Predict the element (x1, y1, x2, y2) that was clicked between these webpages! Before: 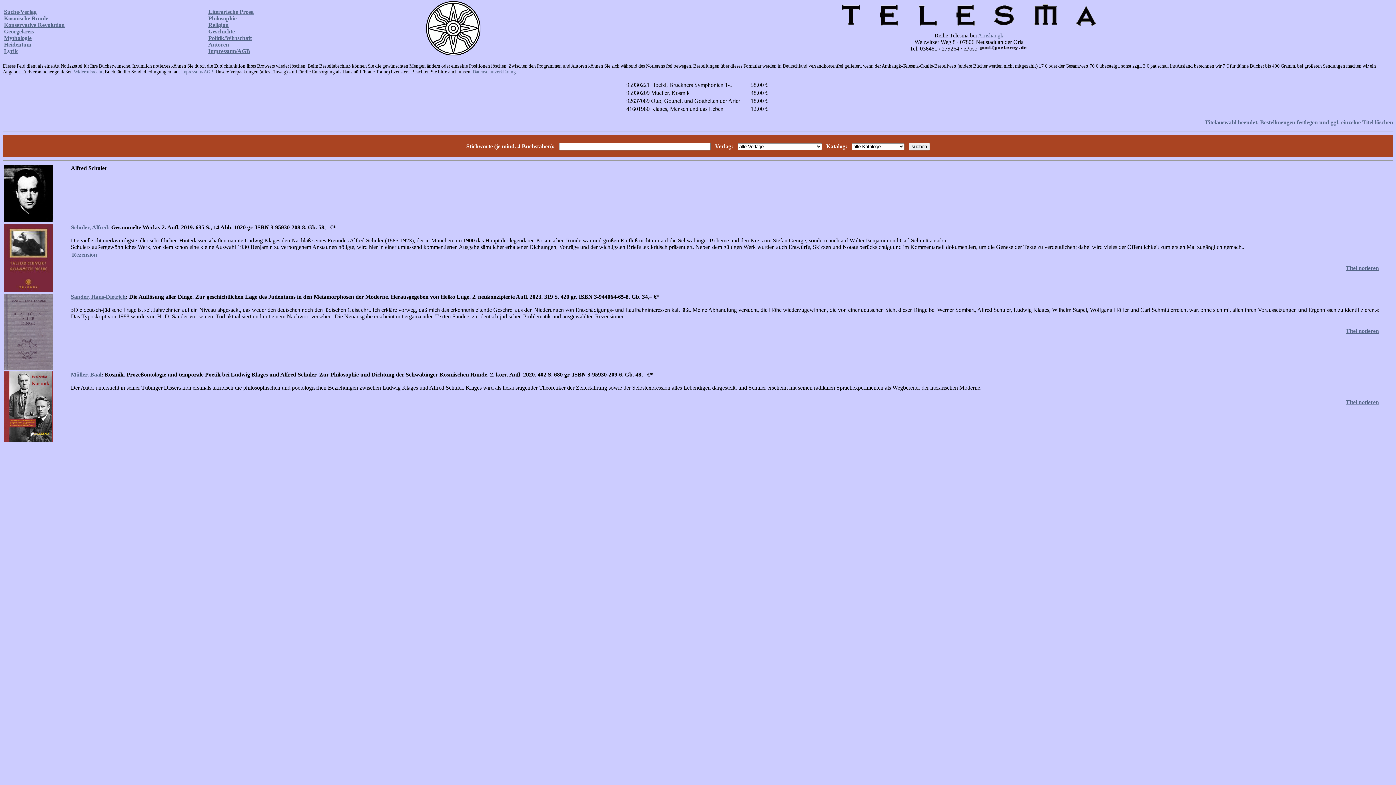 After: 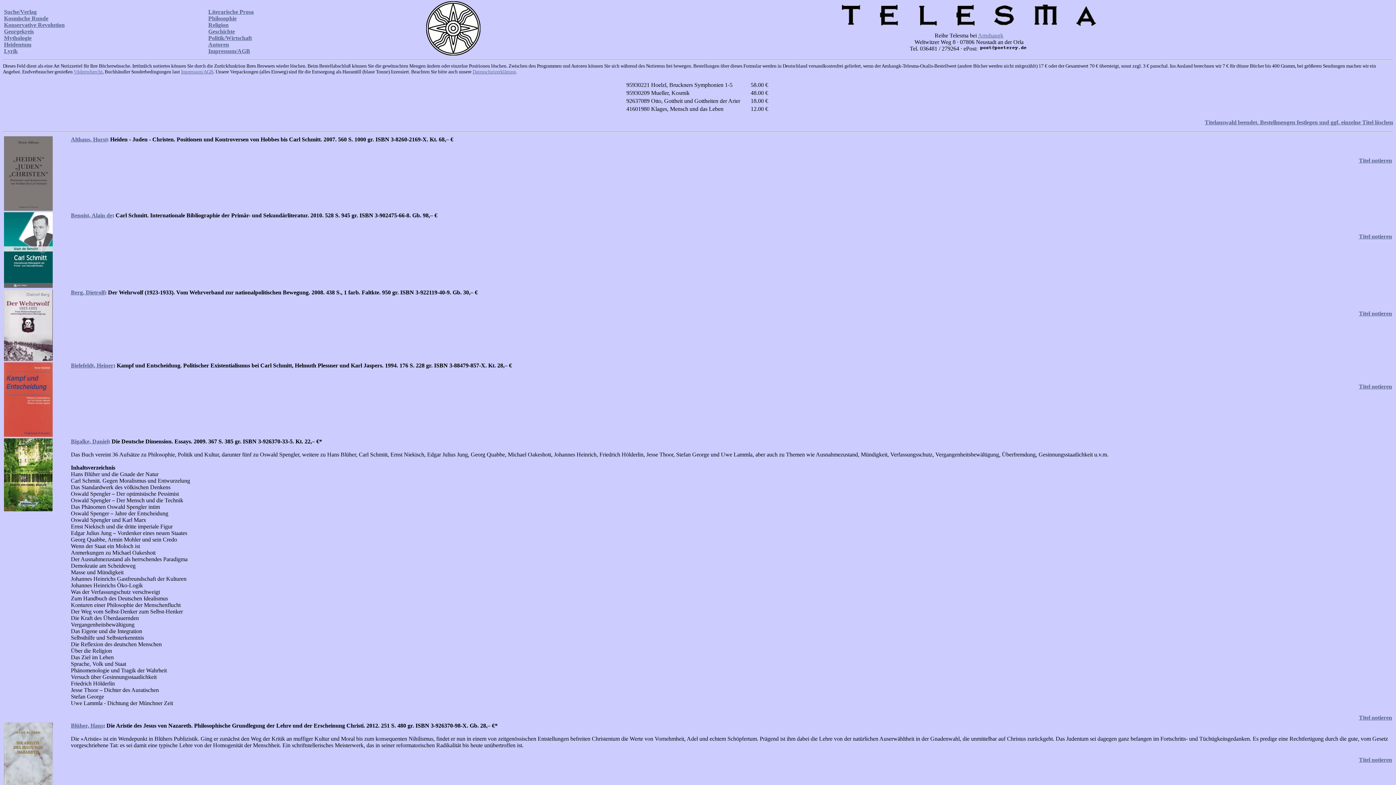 Action: bbox: (4, 21, 64, 28) label: Konservative Revolution